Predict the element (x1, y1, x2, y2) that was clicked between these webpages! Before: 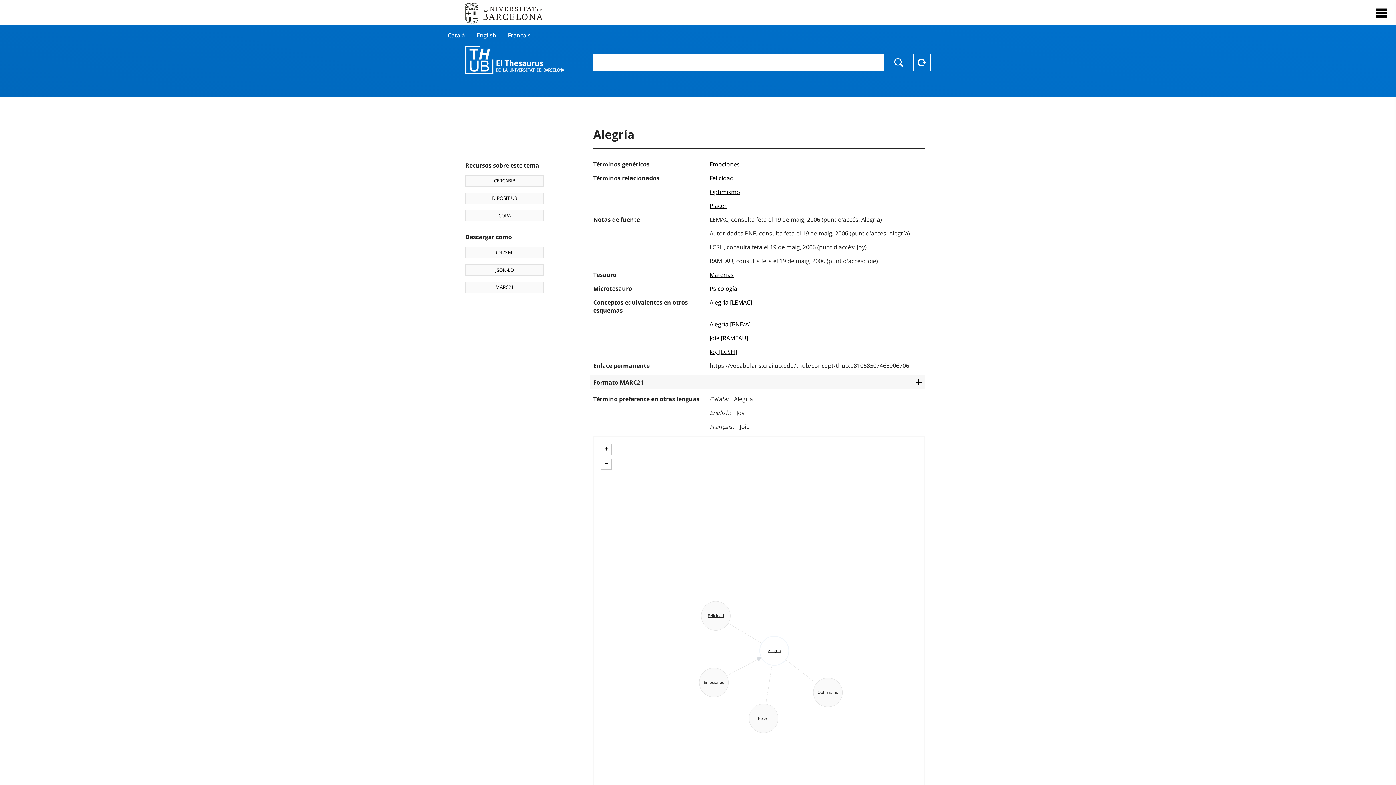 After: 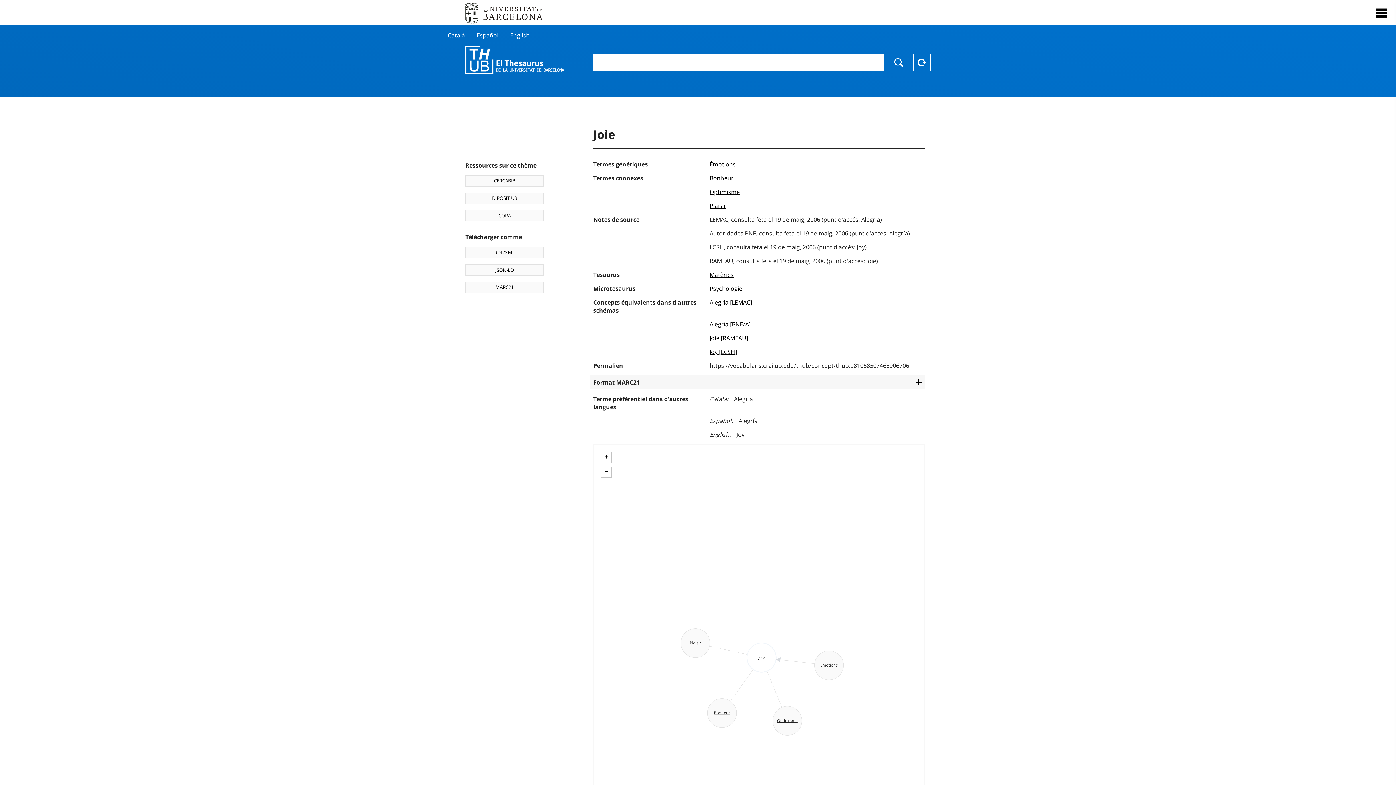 Action: bbox: (508, 31, 530, 39) label: Français